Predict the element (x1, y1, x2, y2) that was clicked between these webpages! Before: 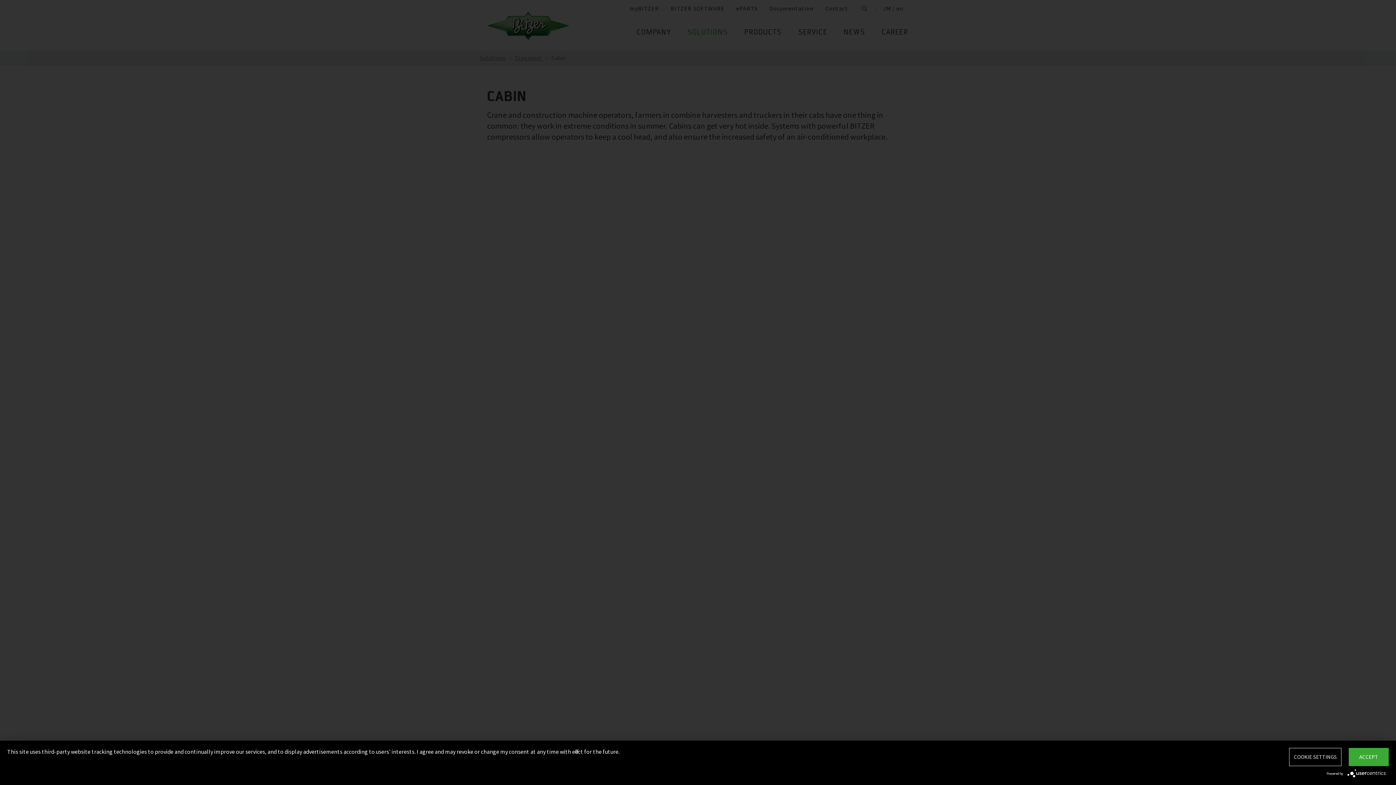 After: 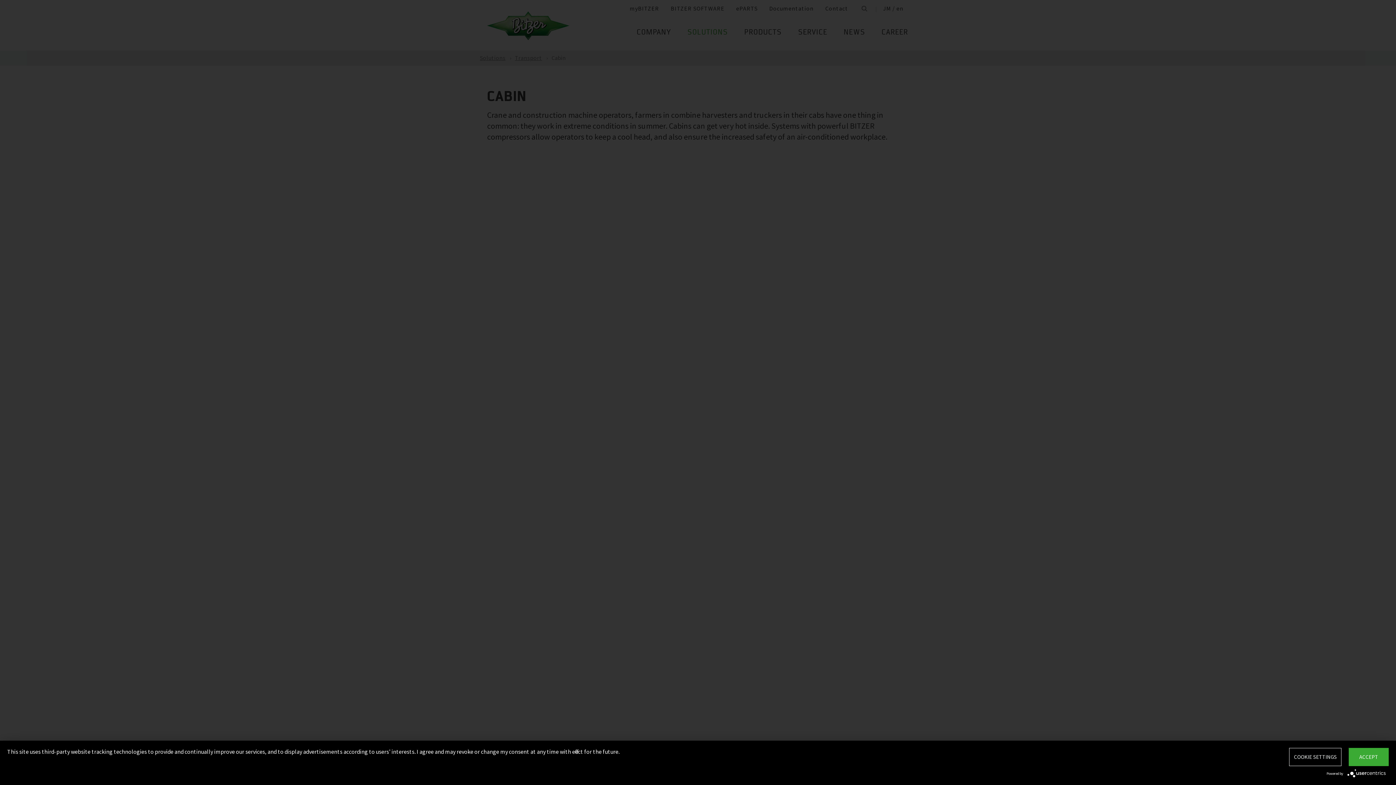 Action: bbox: (1347, 769, 1389, 776)